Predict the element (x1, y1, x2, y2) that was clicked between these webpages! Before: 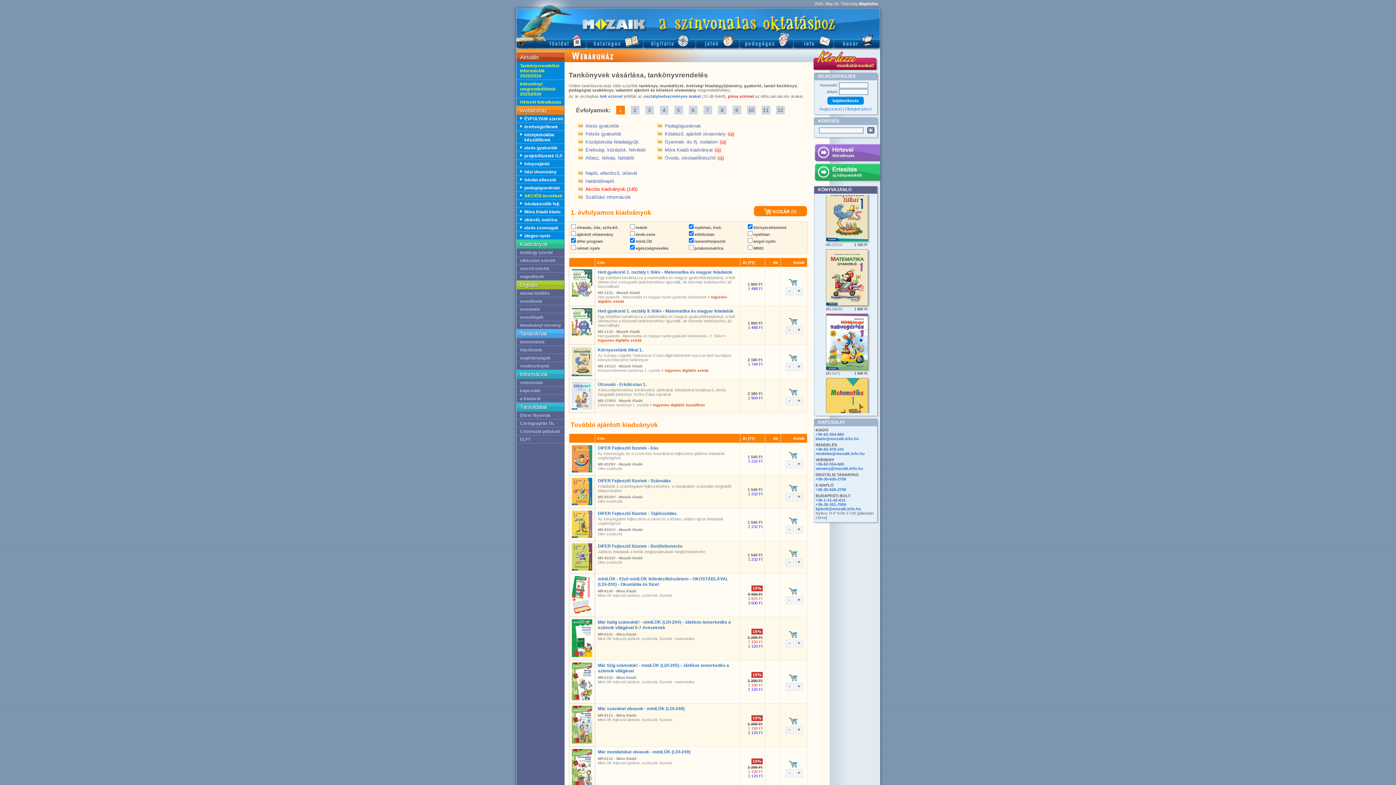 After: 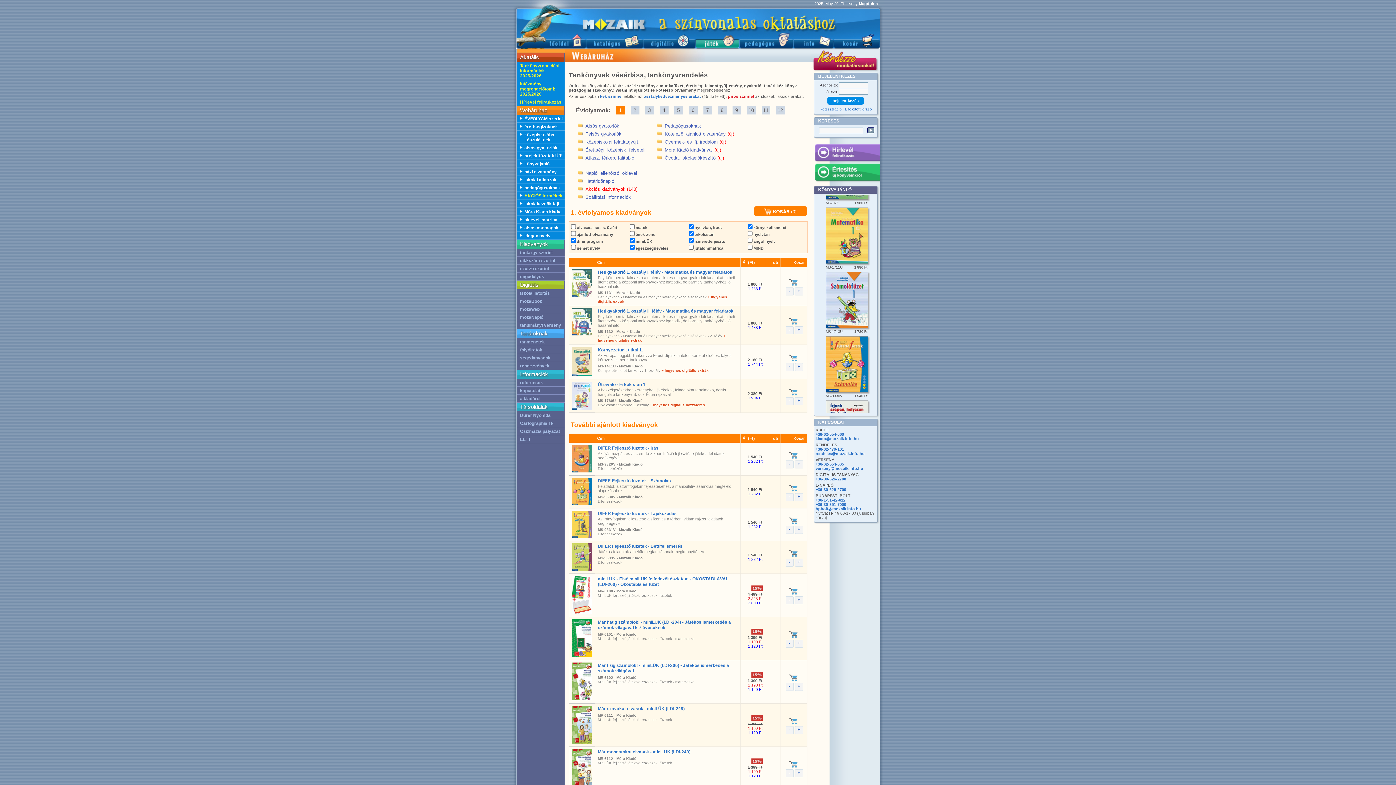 Action: bbox: (695, 32, 739, 48) label: Játék